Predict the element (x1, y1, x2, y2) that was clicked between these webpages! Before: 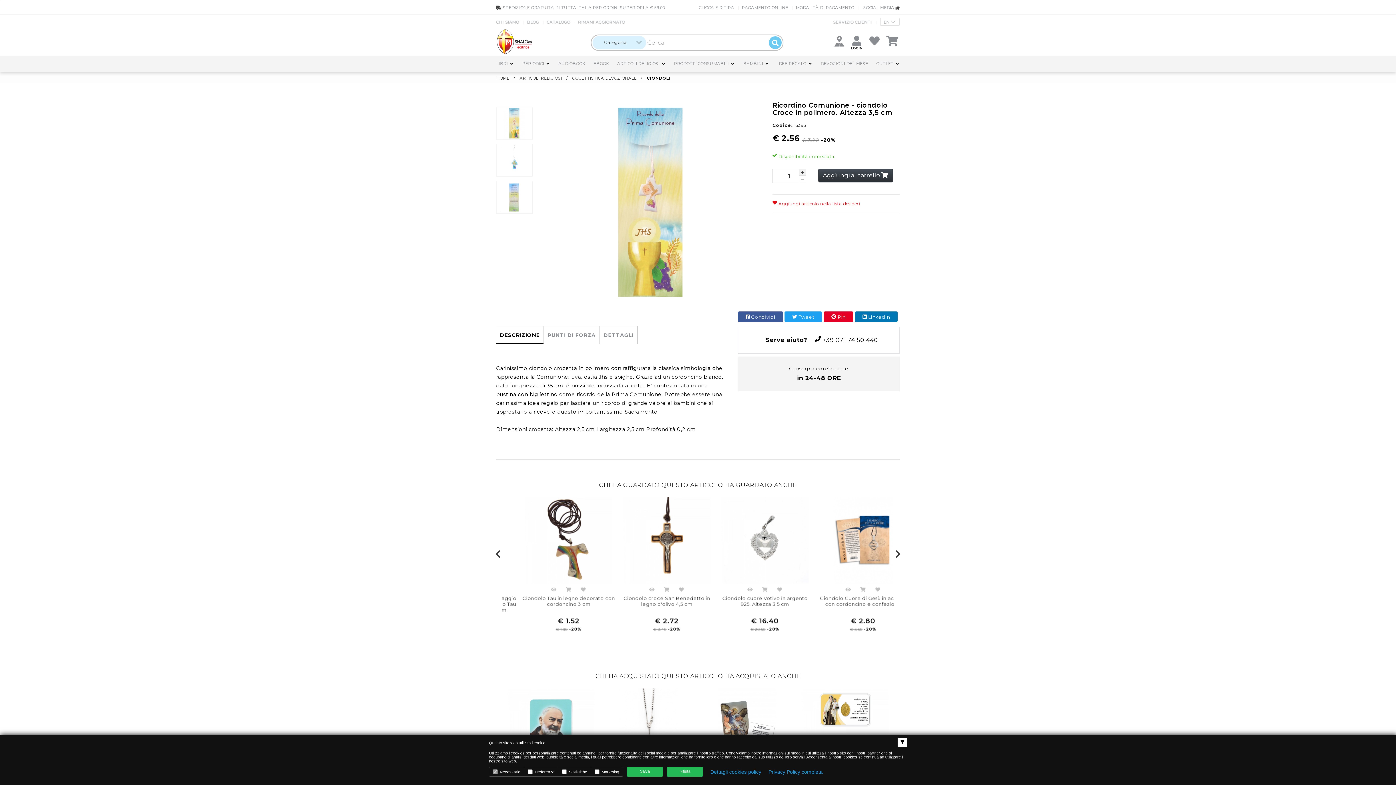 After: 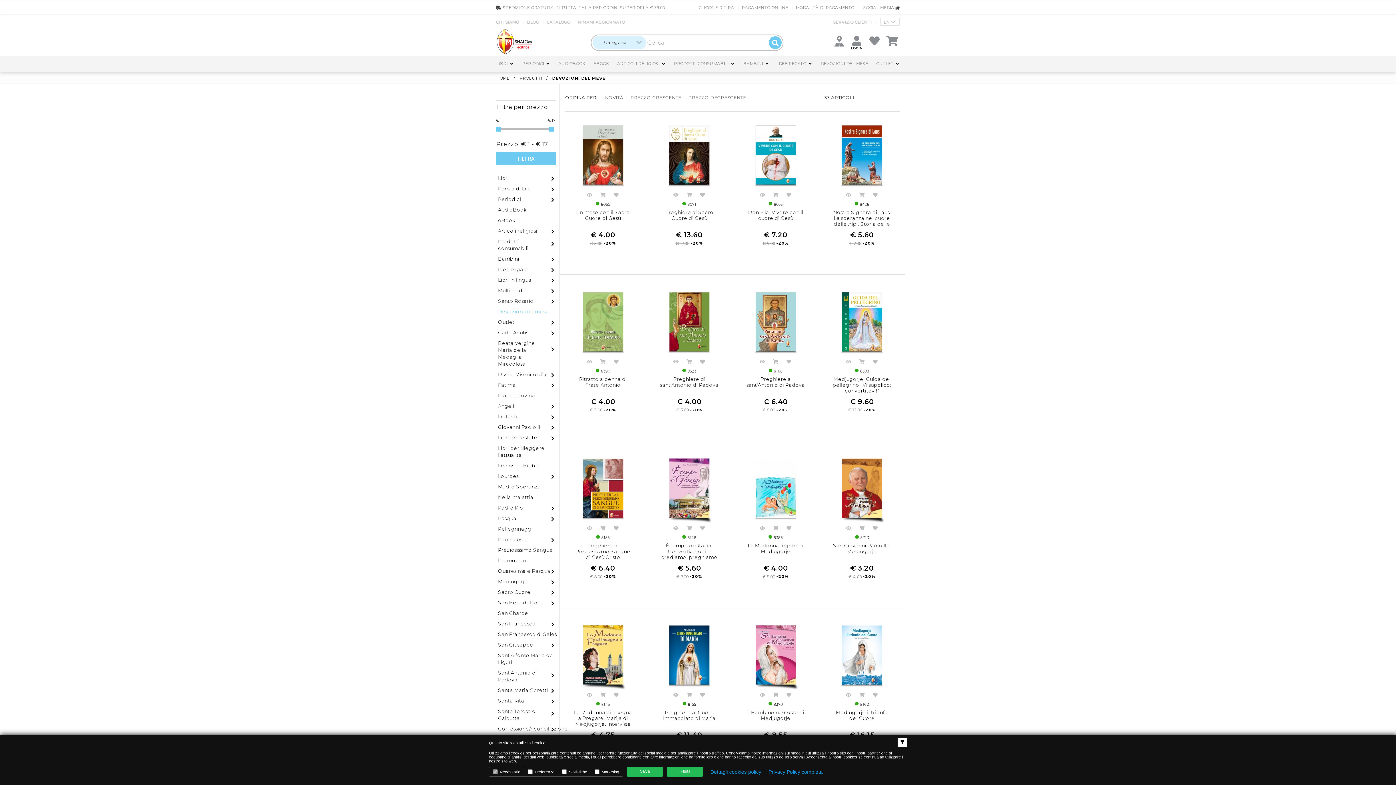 Action: bbox: (820, 56, 868, 71) label: DEVOZIONI DEL MESE